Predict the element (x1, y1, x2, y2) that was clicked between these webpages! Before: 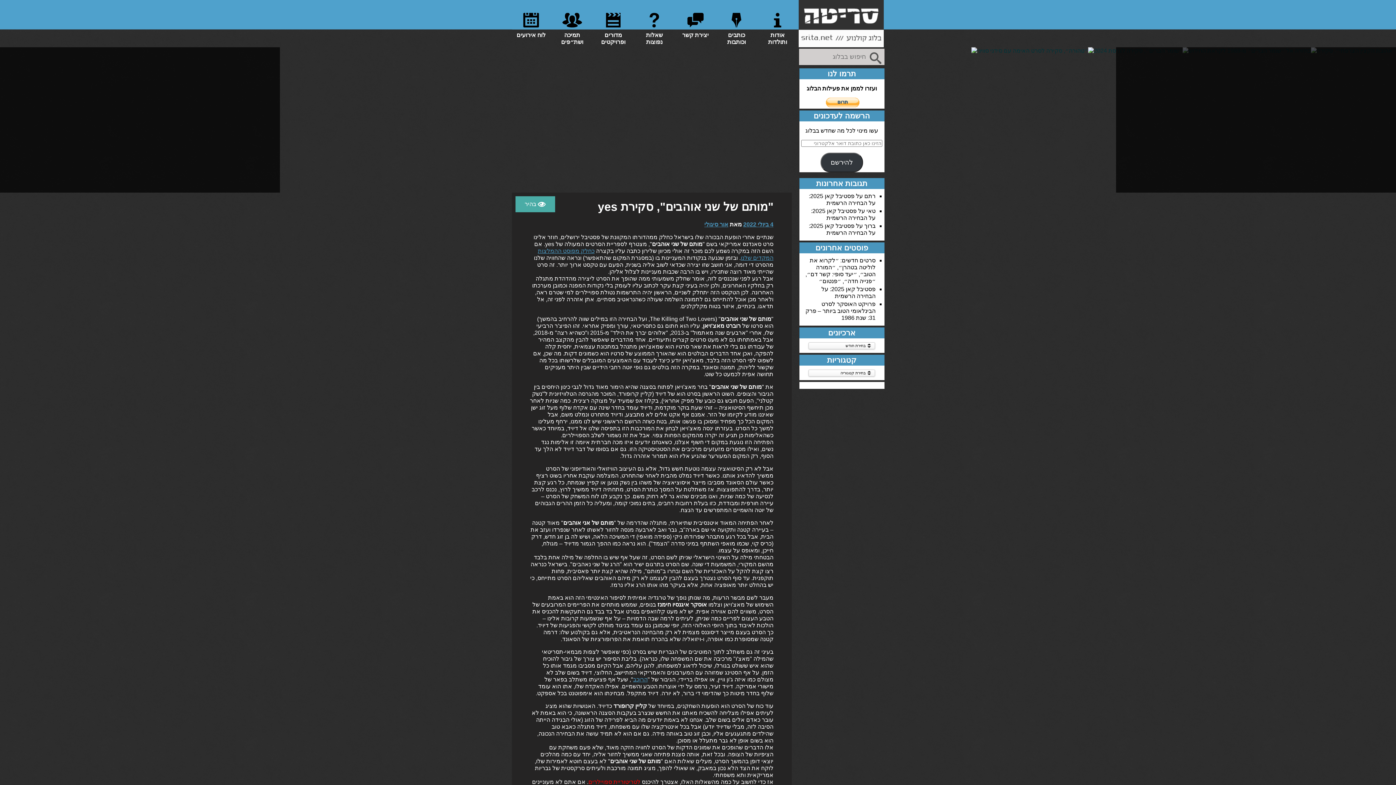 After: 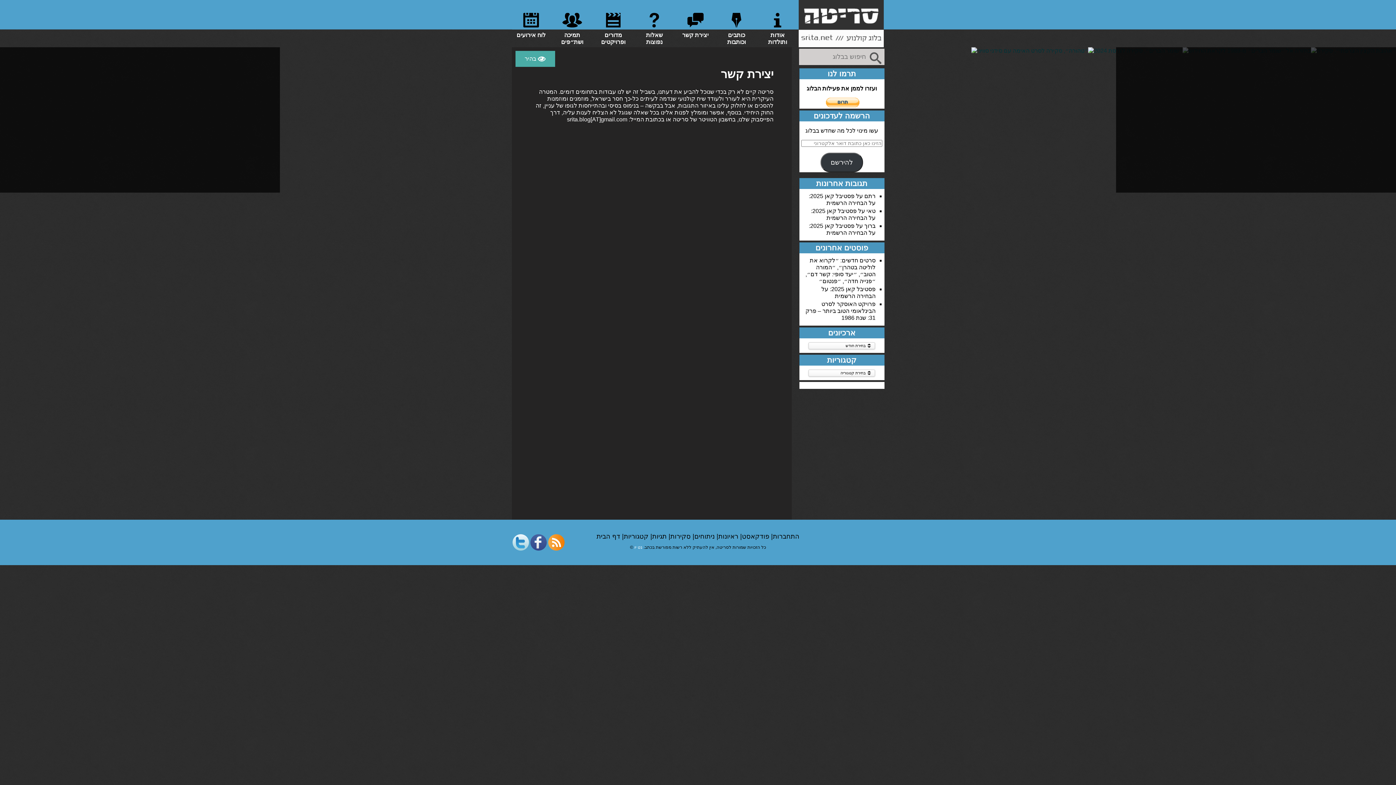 Action: bbox: (680, 9, 710, 38) label: יצירת קשר